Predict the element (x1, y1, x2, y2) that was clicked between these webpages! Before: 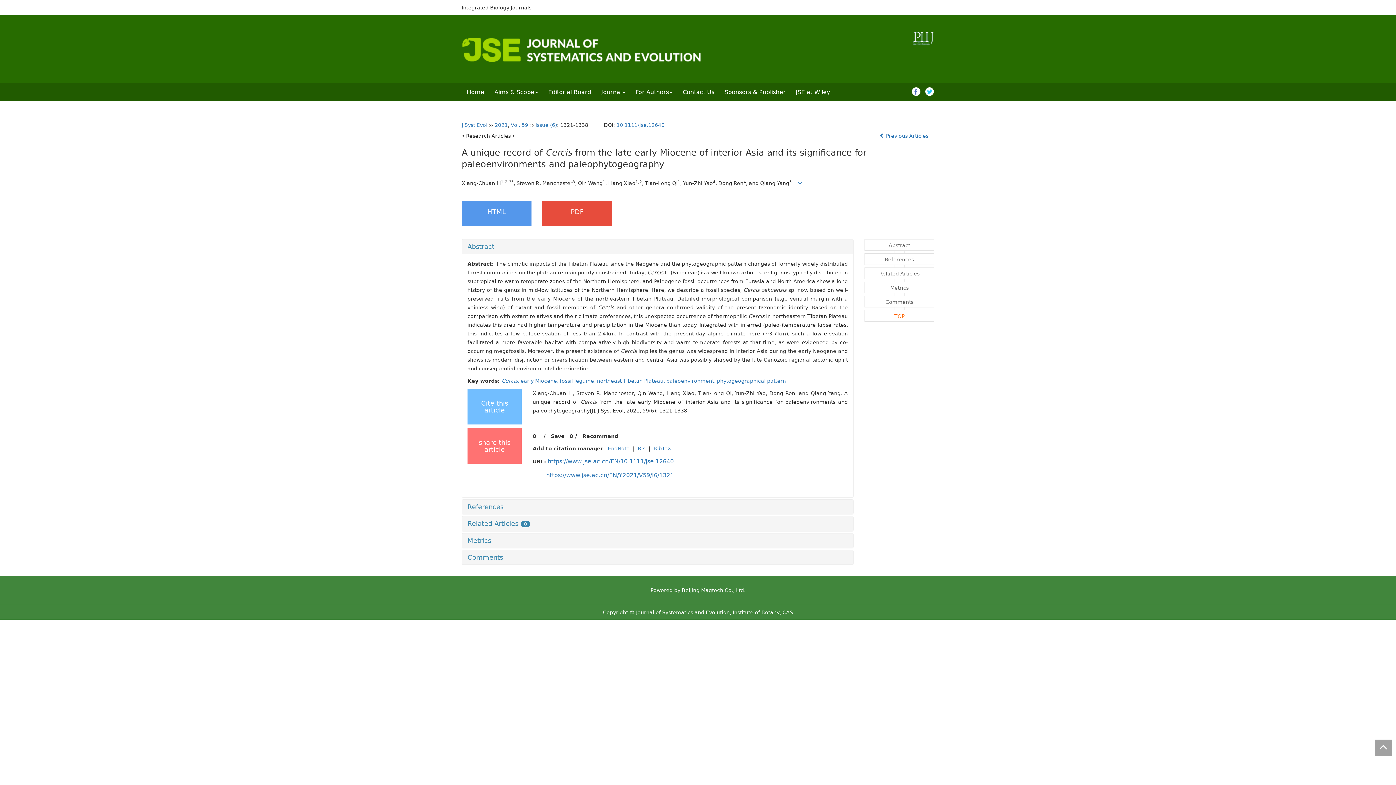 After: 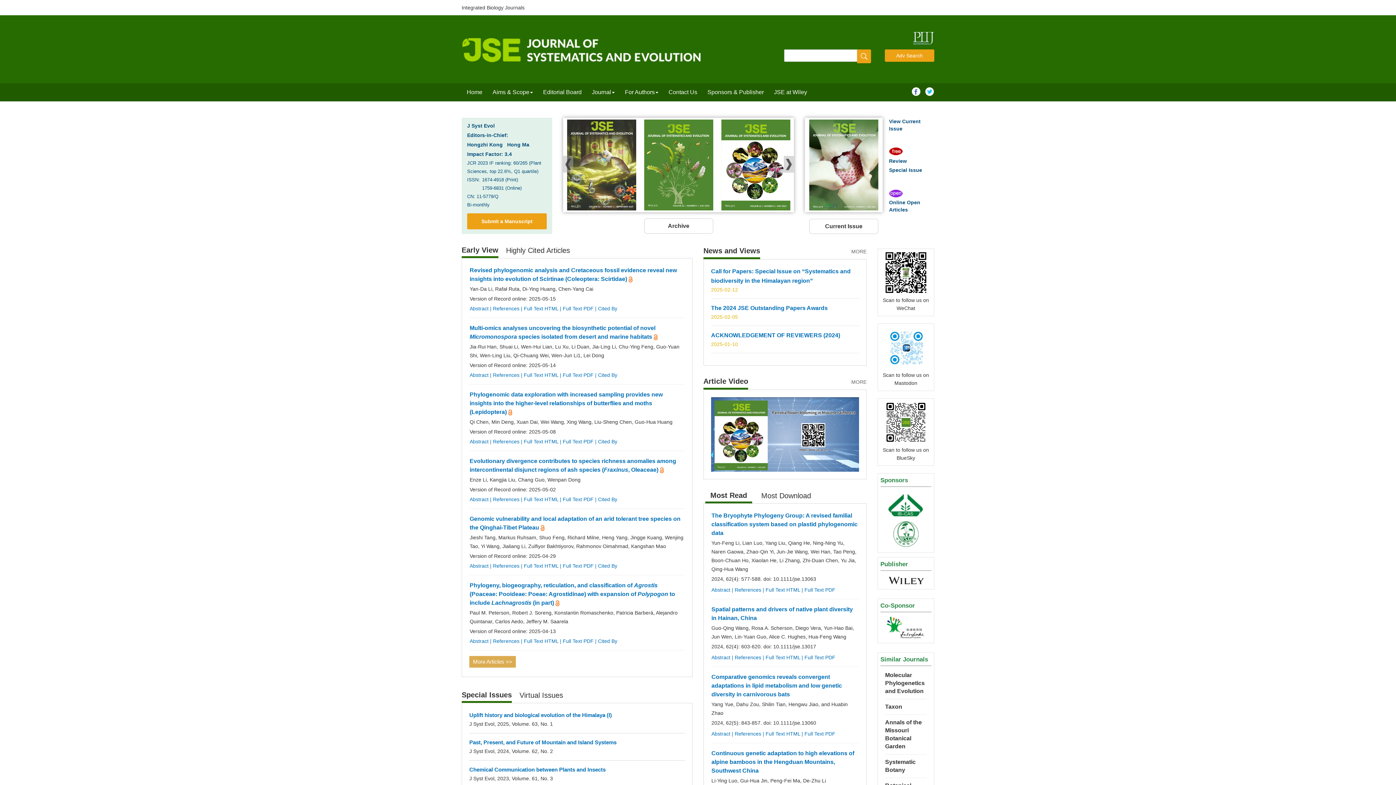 Action: bbox: (461, 122, 487, 128) label: J Syst Evol